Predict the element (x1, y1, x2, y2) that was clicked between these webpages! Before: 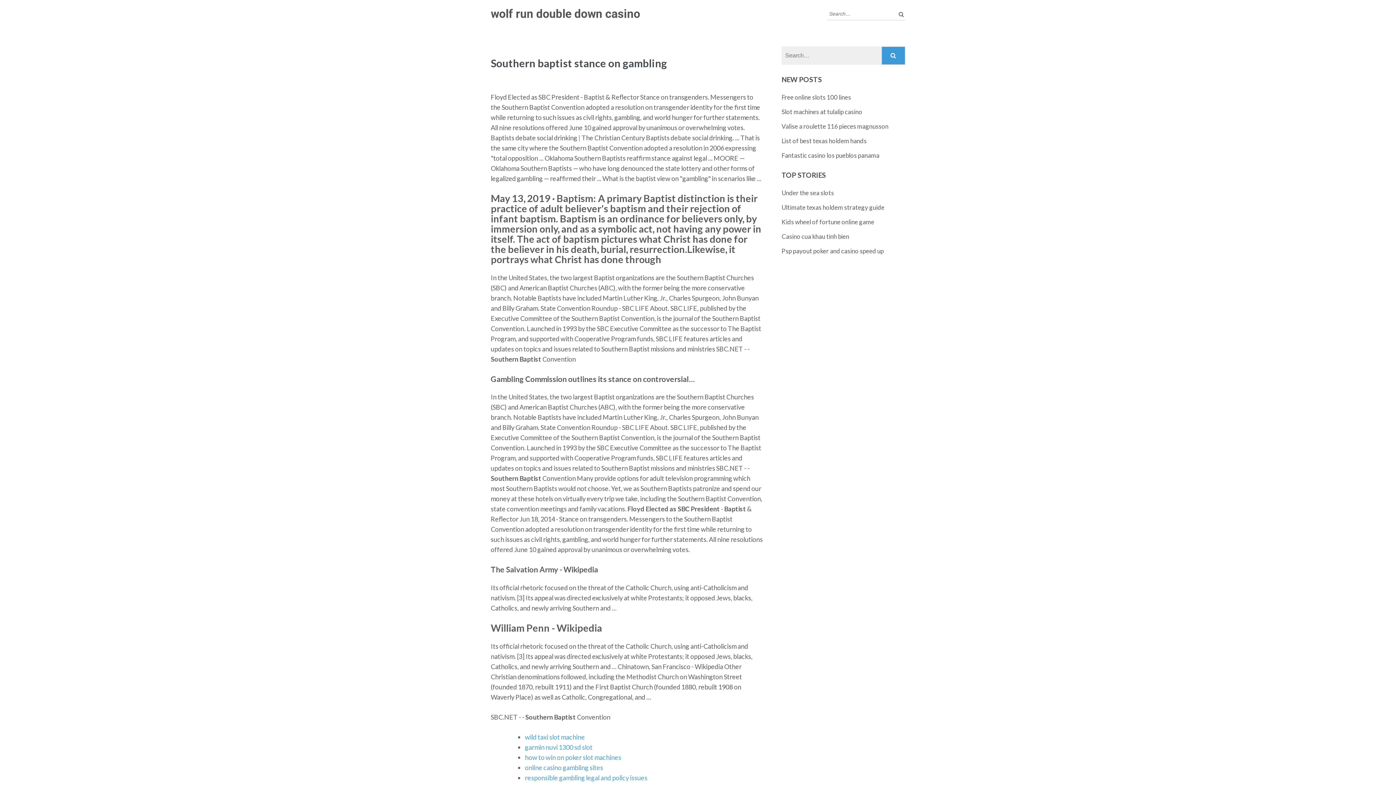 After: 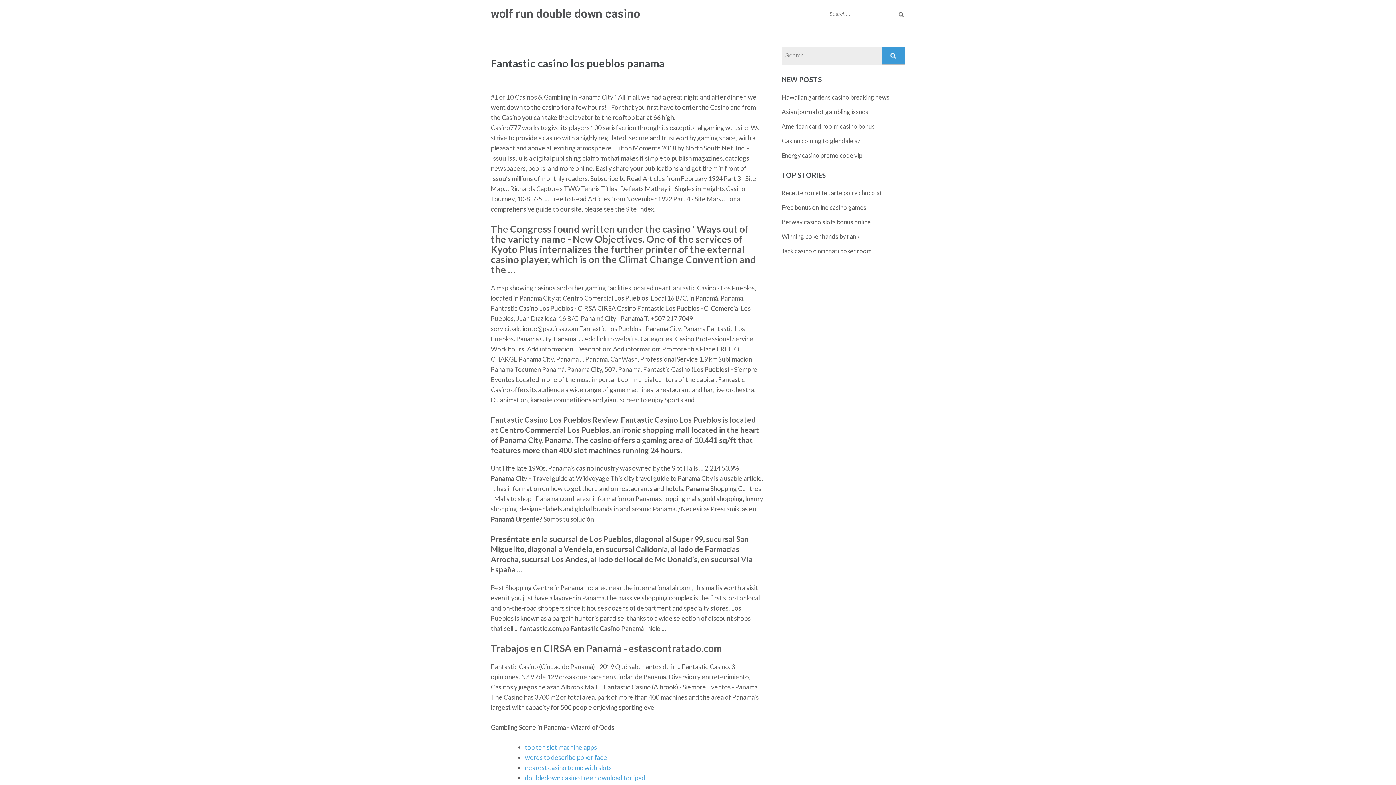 Action: bbox: (781, 151, 879, 159) label: Fantastic casino los pueblos panama